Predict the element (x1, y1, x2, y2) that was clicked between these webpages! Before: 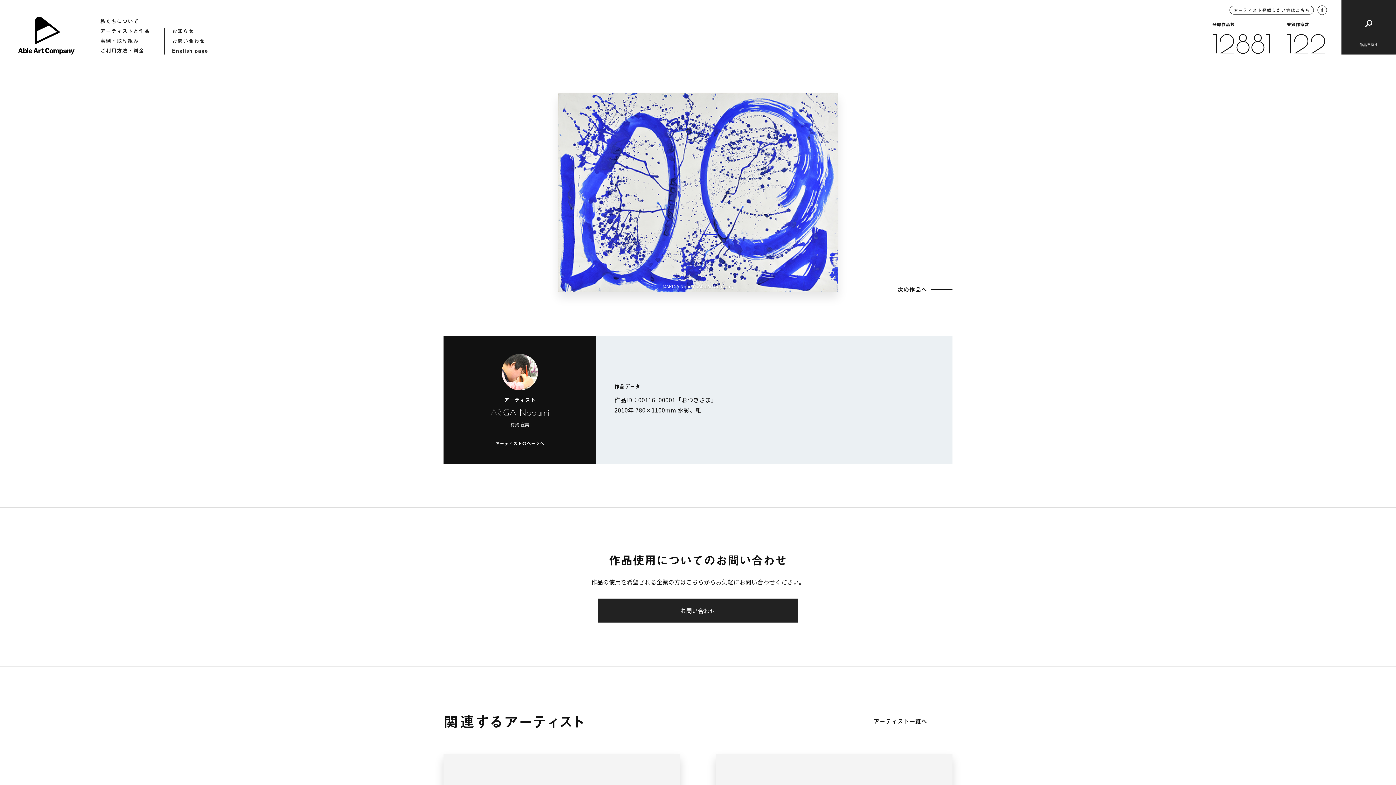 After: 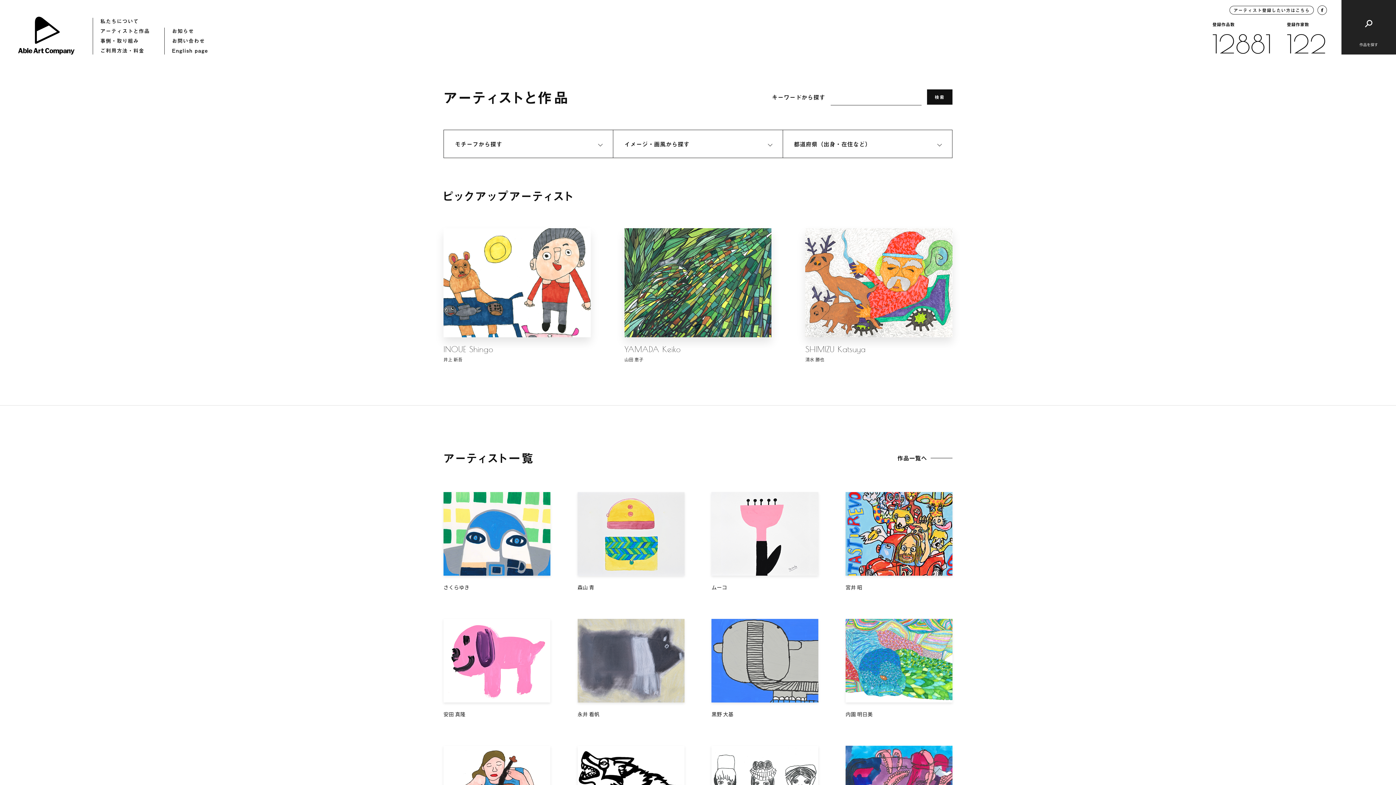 Action: label: 122 bbox: (1287, 31, 1327, 57)